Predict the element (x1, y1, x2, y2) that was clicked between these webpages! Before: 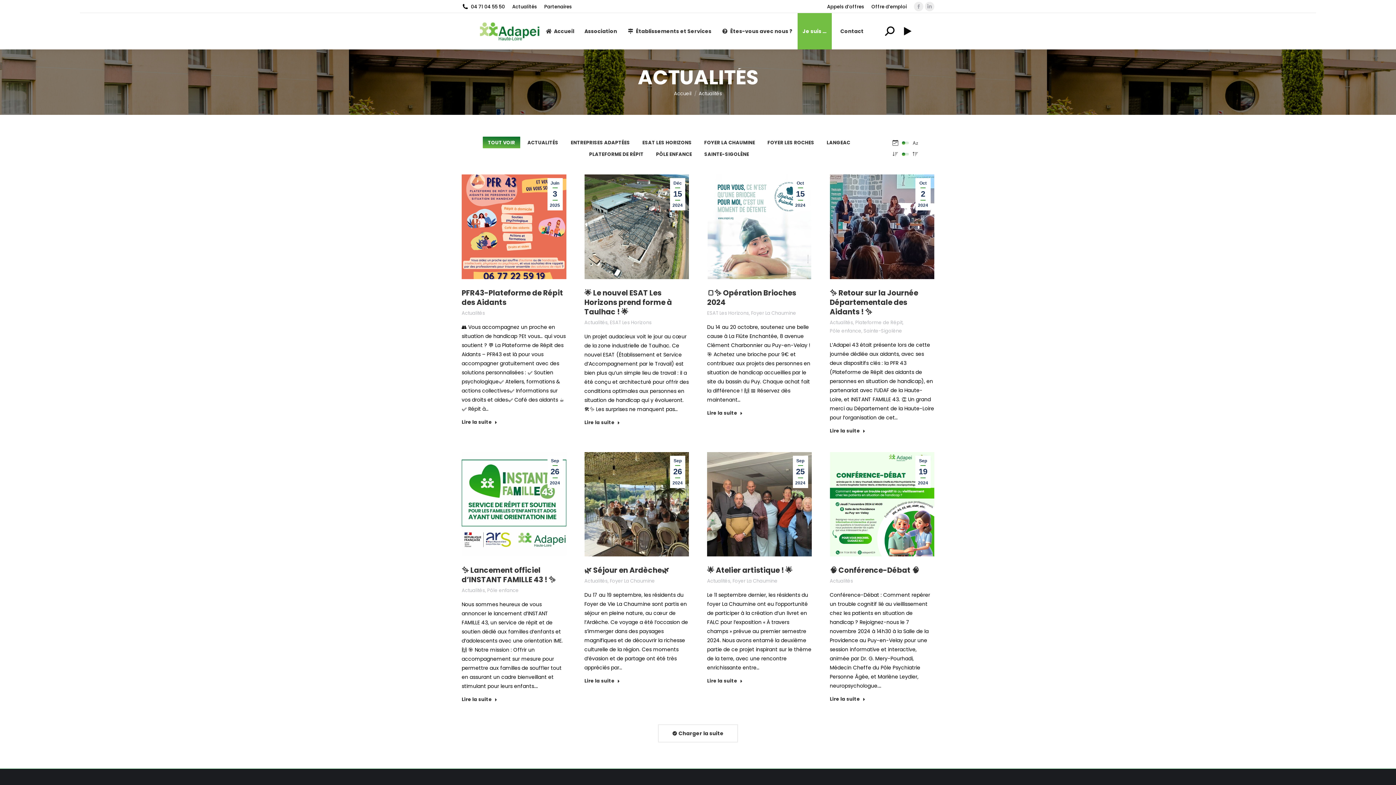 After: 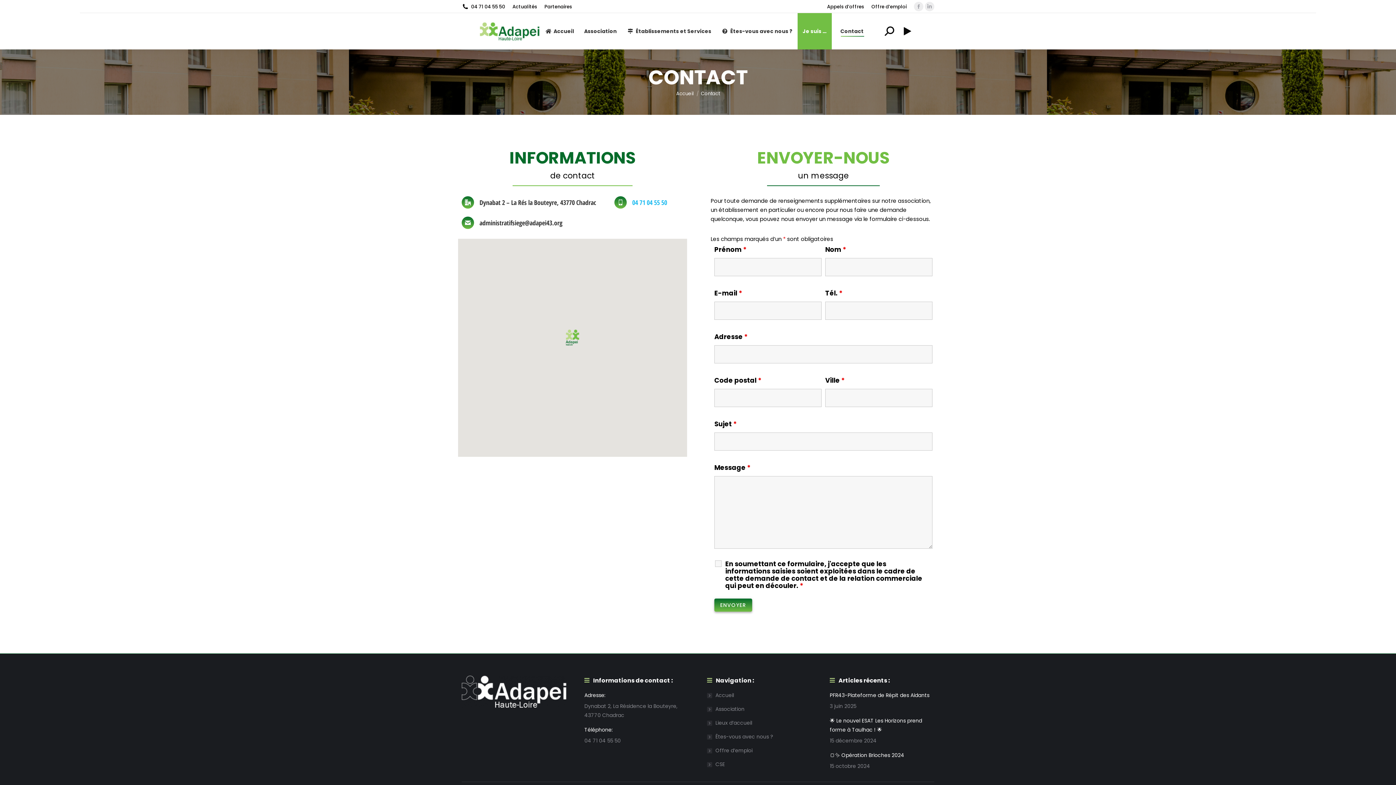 Action: bbox: (839, 13, 865, 49) label: Contact